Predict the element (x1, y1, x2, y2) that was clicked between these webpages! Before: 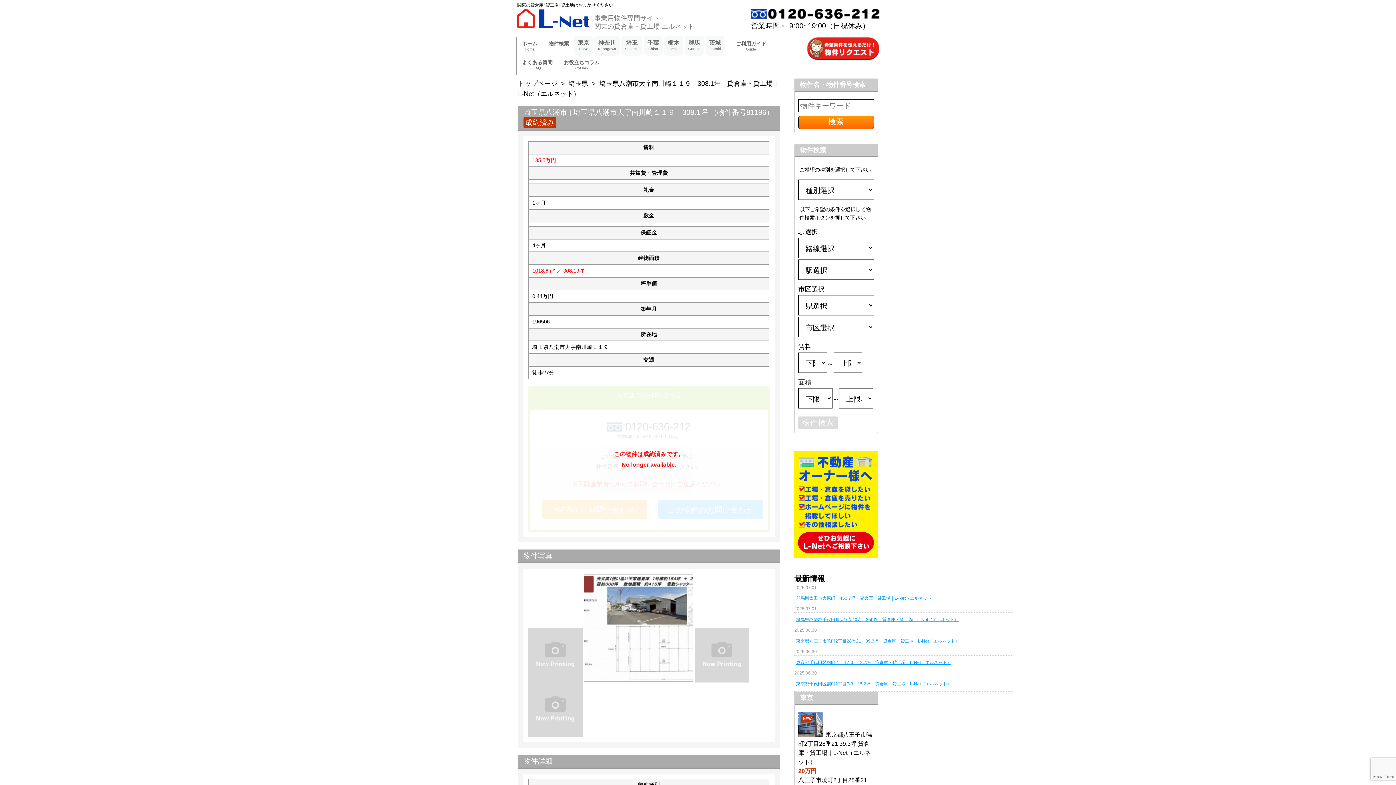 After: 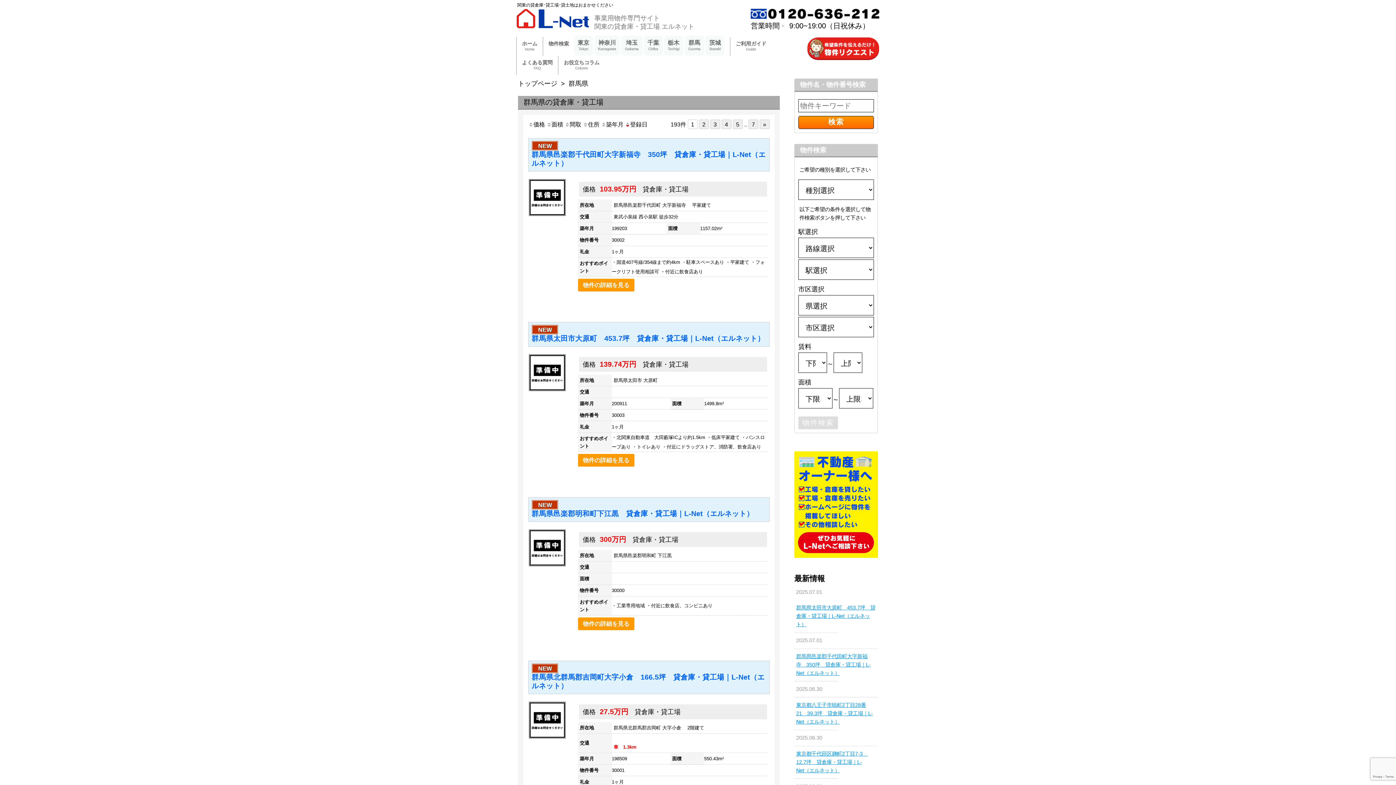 Action: bbox: (684, 35, 704, 55) label: 群馬
Gunma